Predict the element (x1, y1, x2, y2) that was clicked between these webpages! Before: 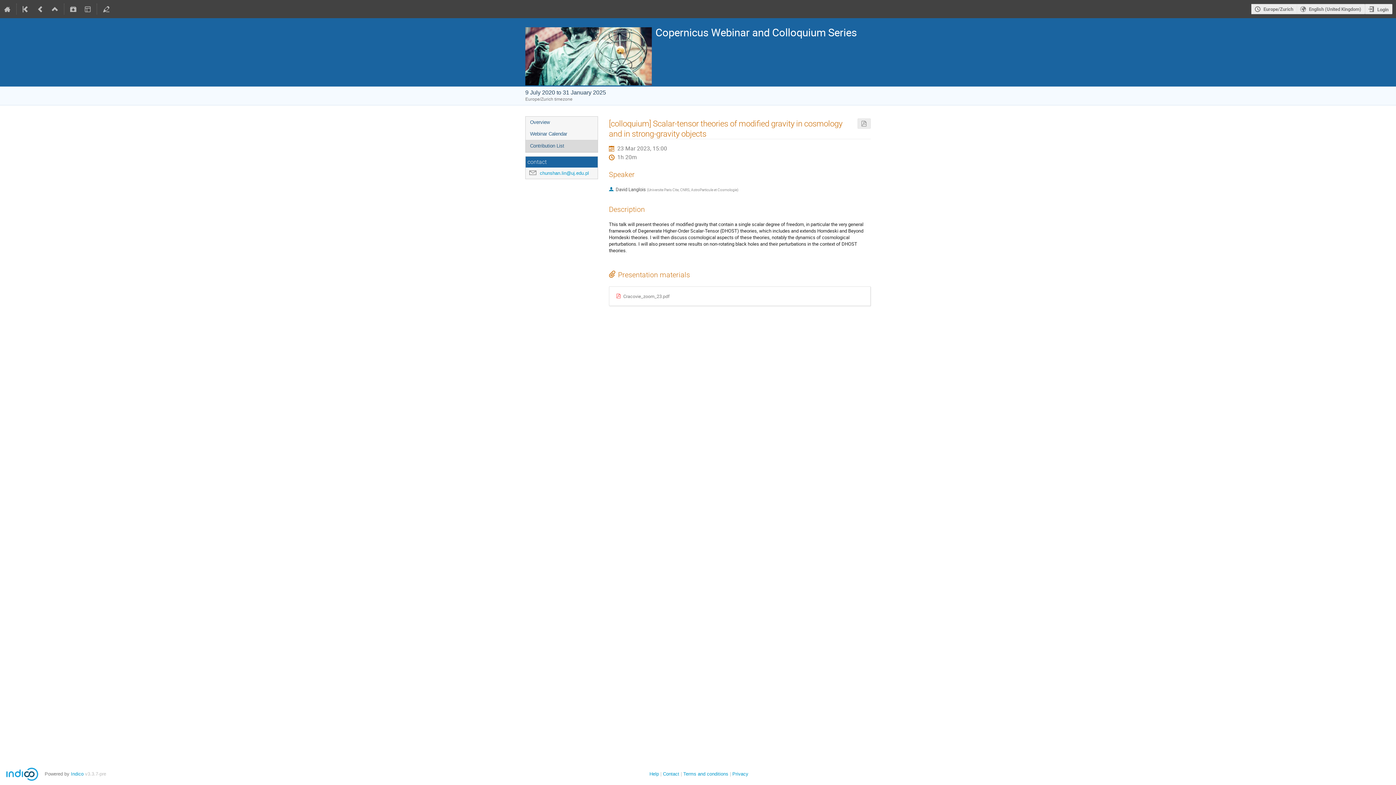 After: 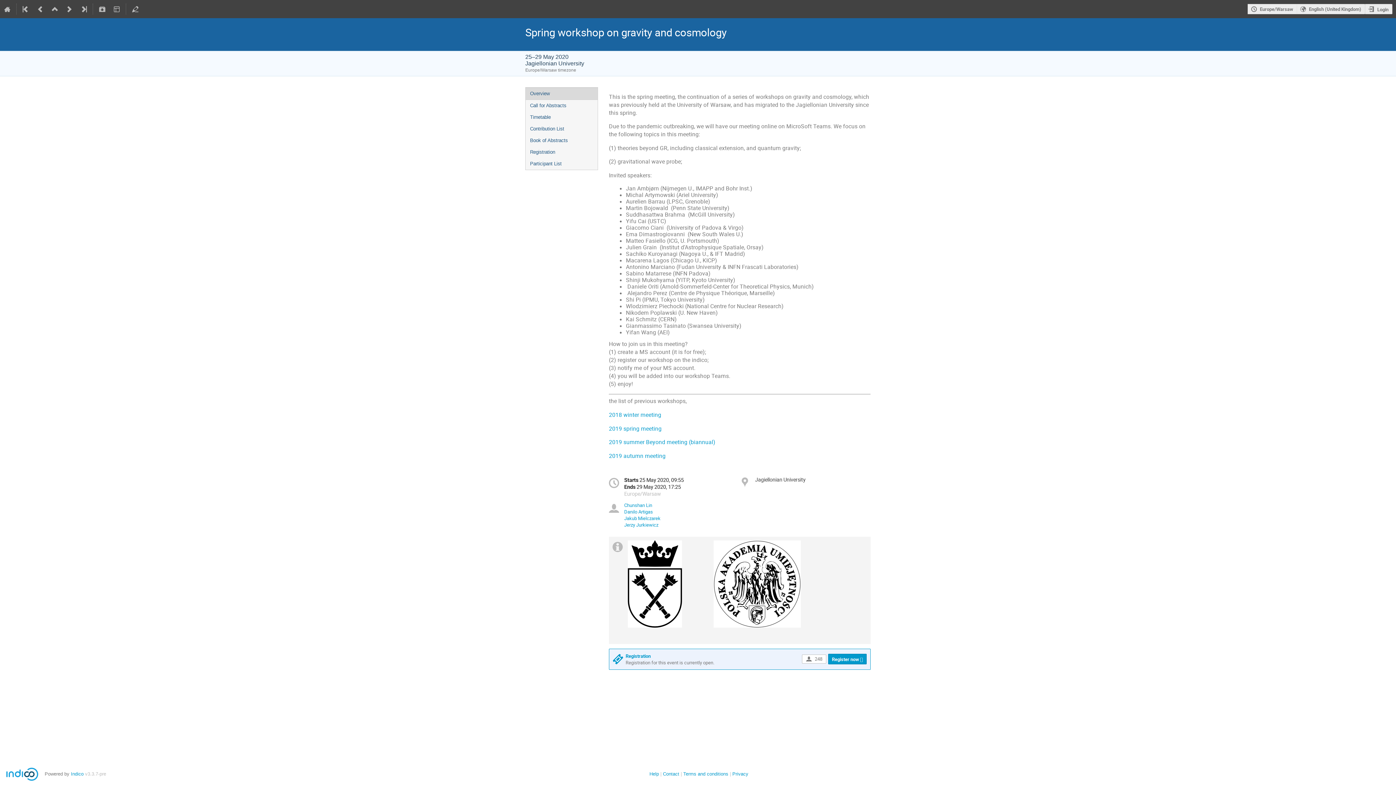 Action: bbox: (33, 0, 47, 18)